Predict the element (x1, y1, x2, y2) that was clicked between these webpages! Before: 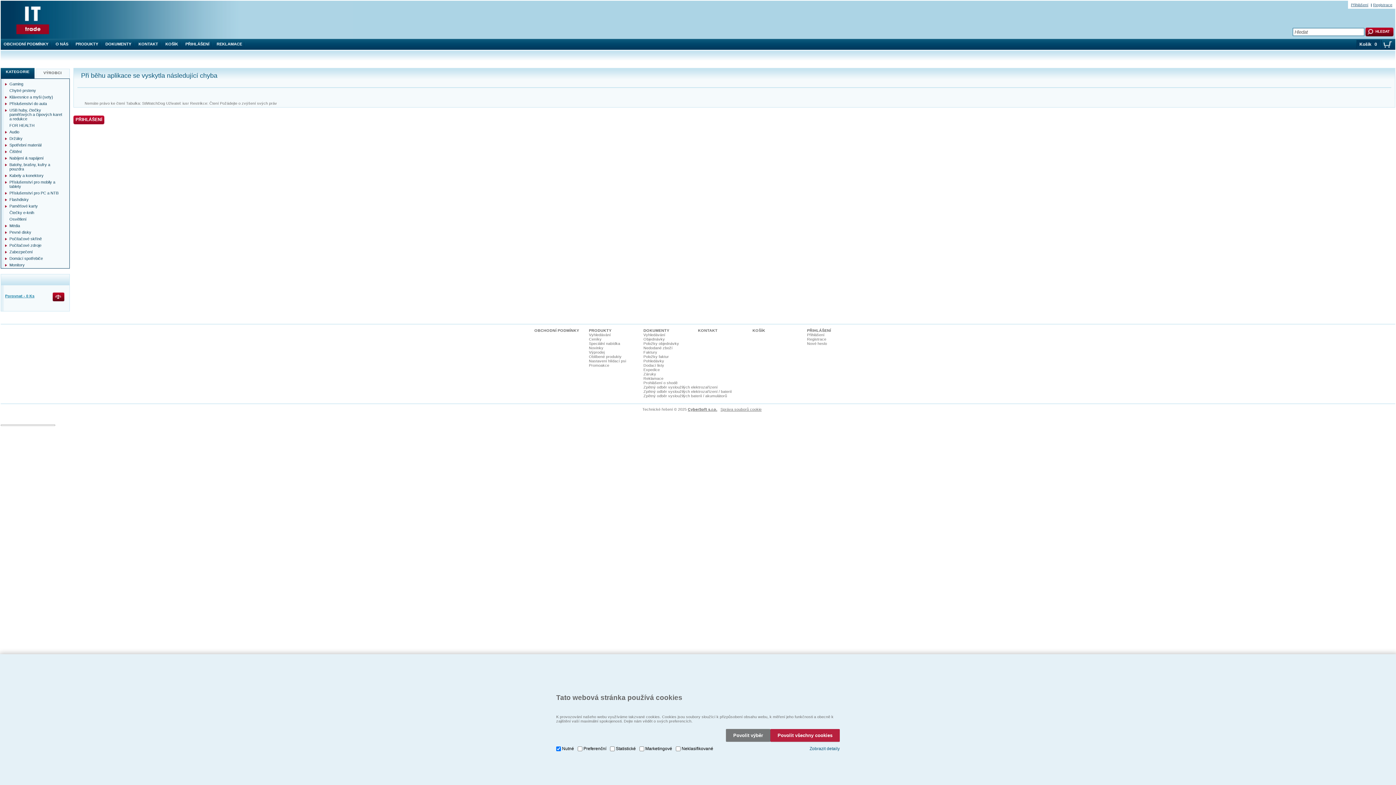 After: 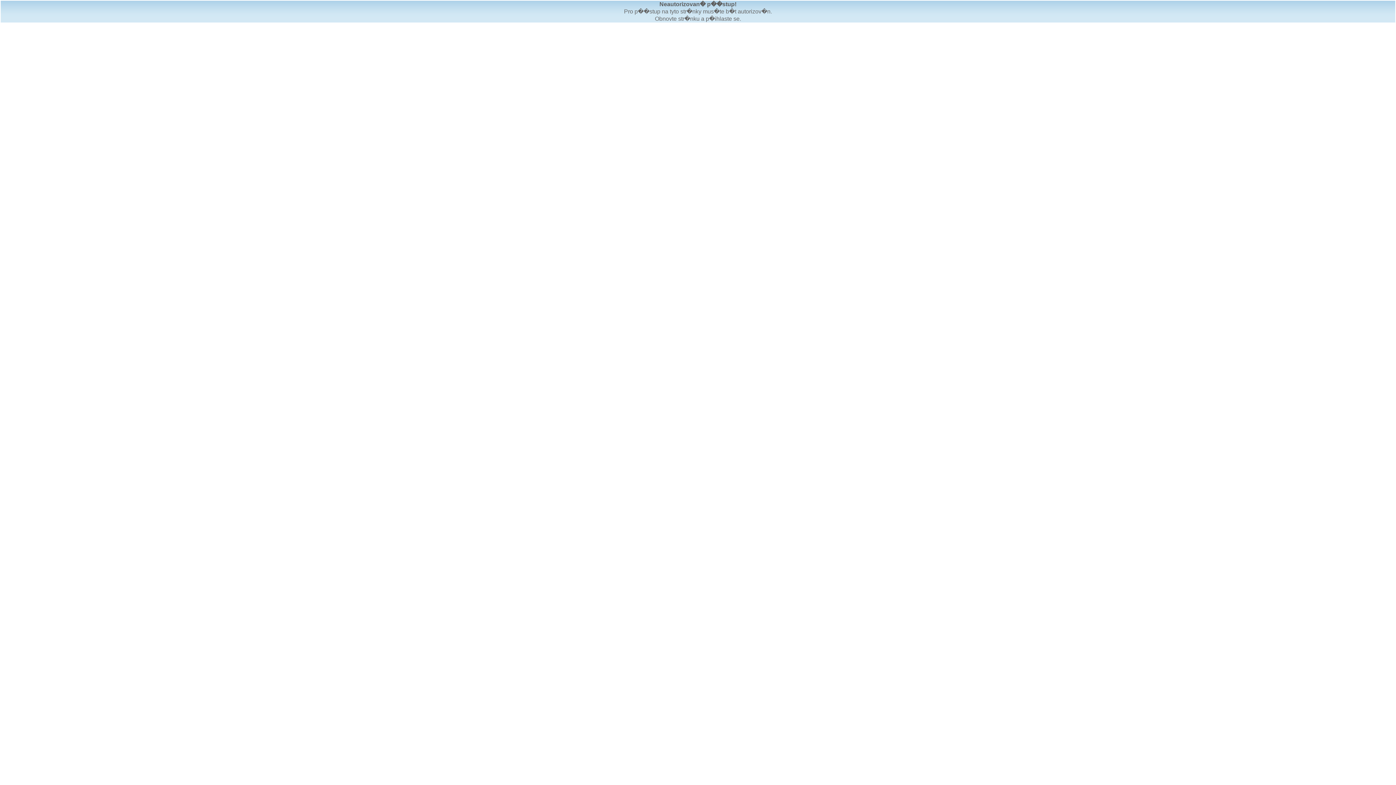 Action: bbox: (162, 40, 179, 51) label: KOŠÍK